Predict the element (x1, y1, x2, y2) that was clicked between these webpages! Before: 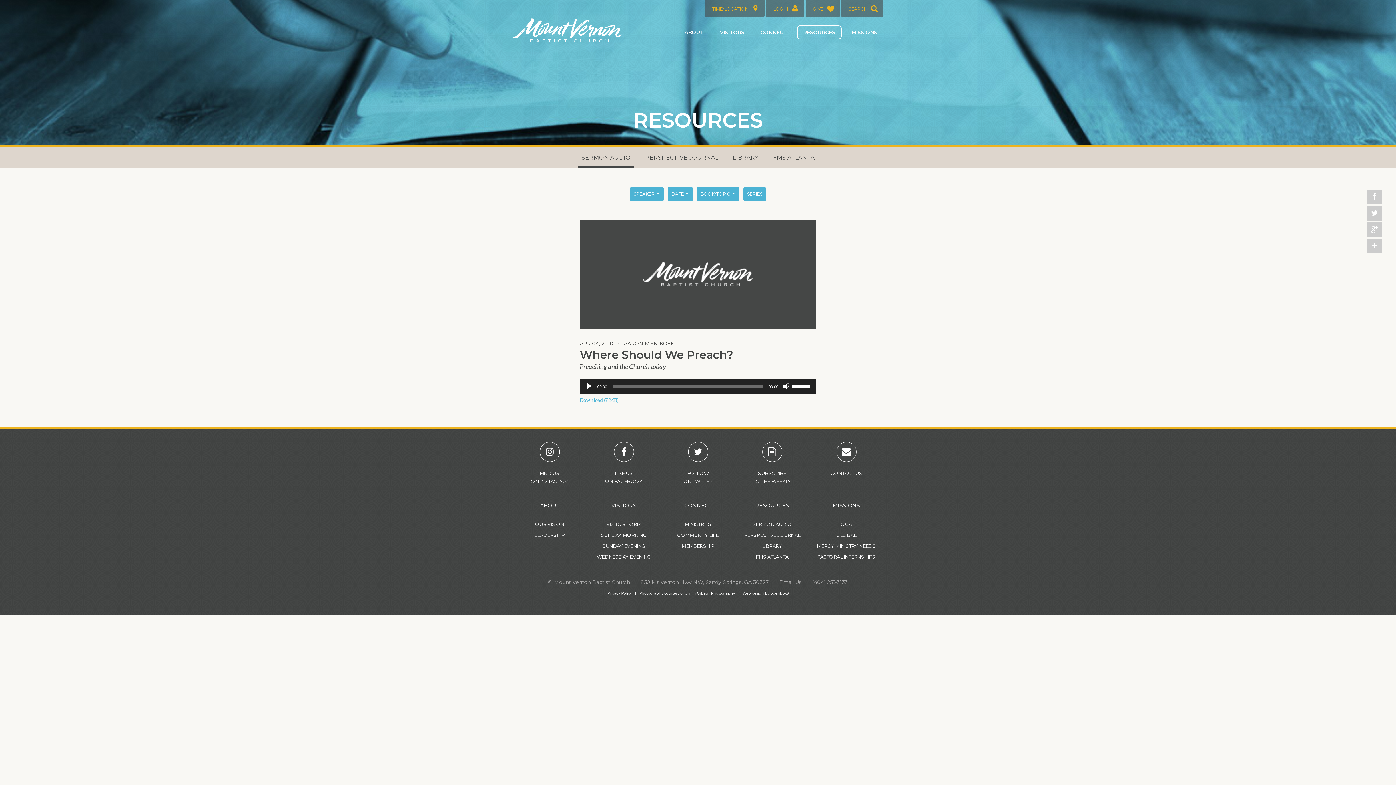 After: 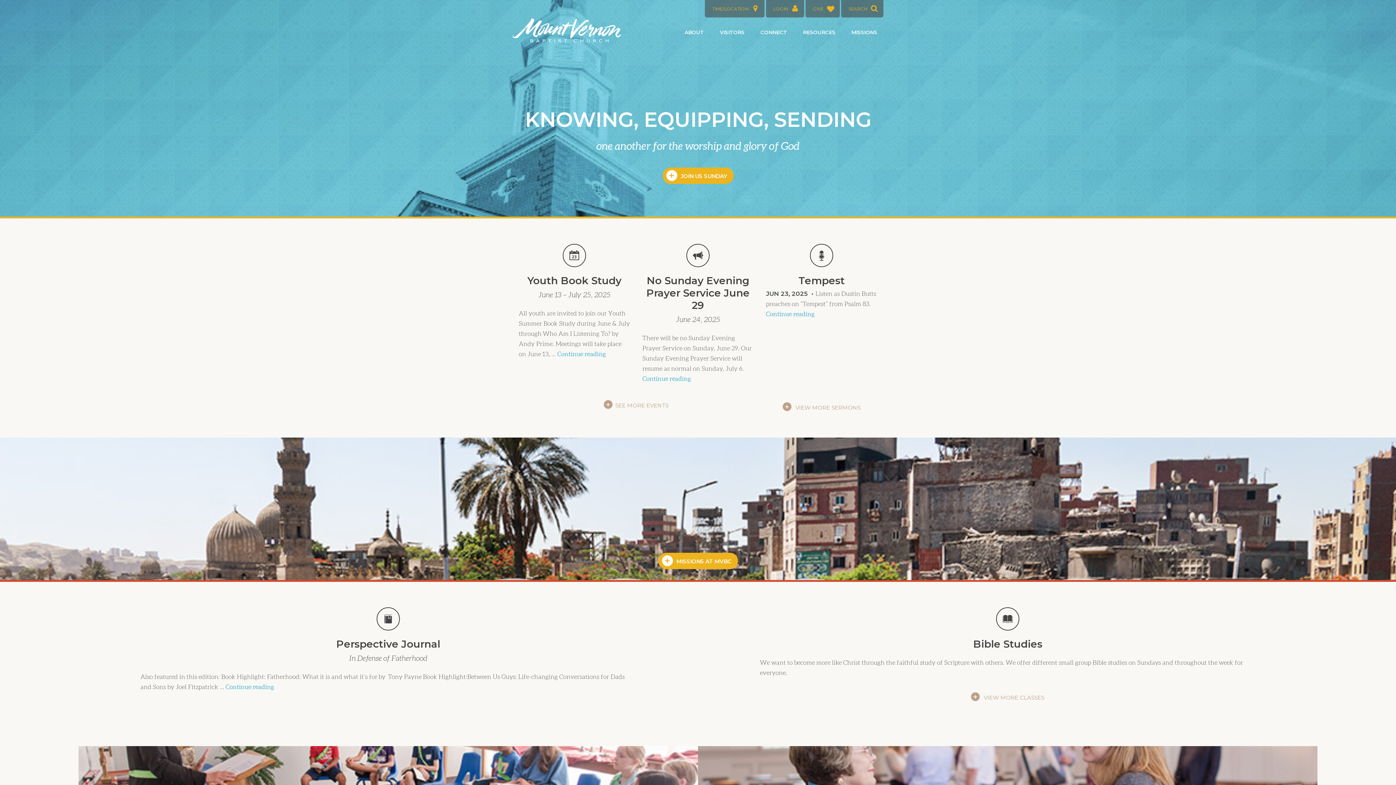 Action: bbox: (512, 18, 621, 42)